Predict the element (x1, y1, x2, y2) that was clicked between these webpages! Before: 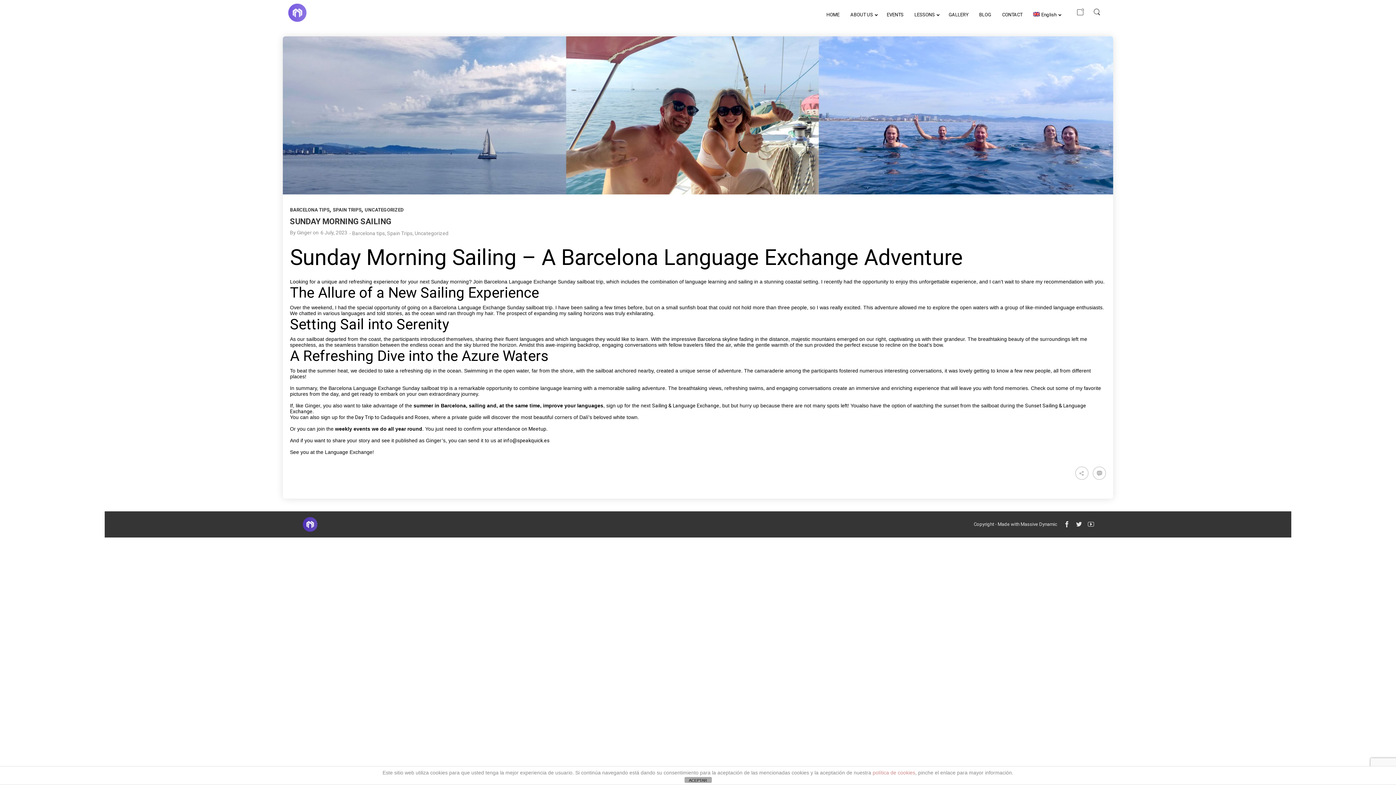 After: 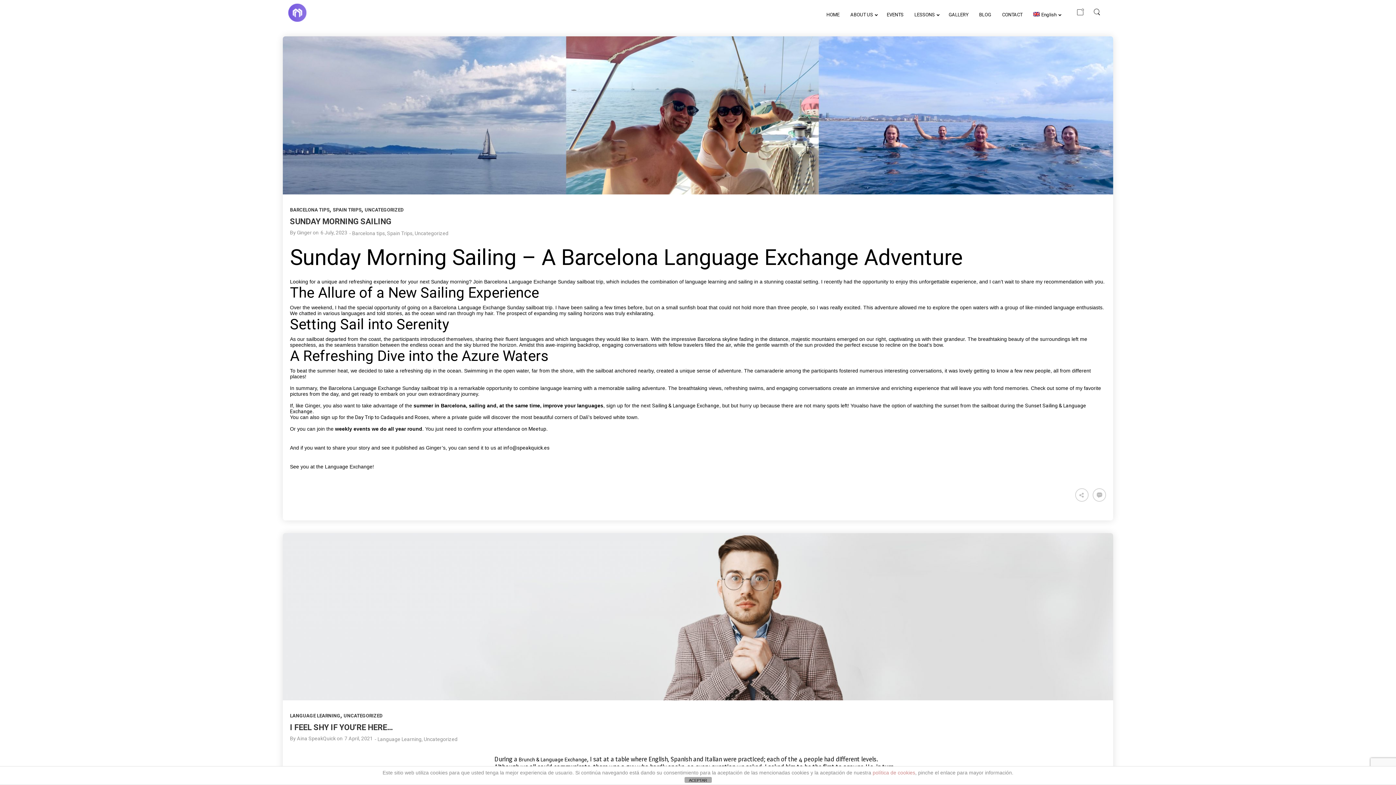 Action: label: Spain Trips bbox: (387, 230, 412, 236)